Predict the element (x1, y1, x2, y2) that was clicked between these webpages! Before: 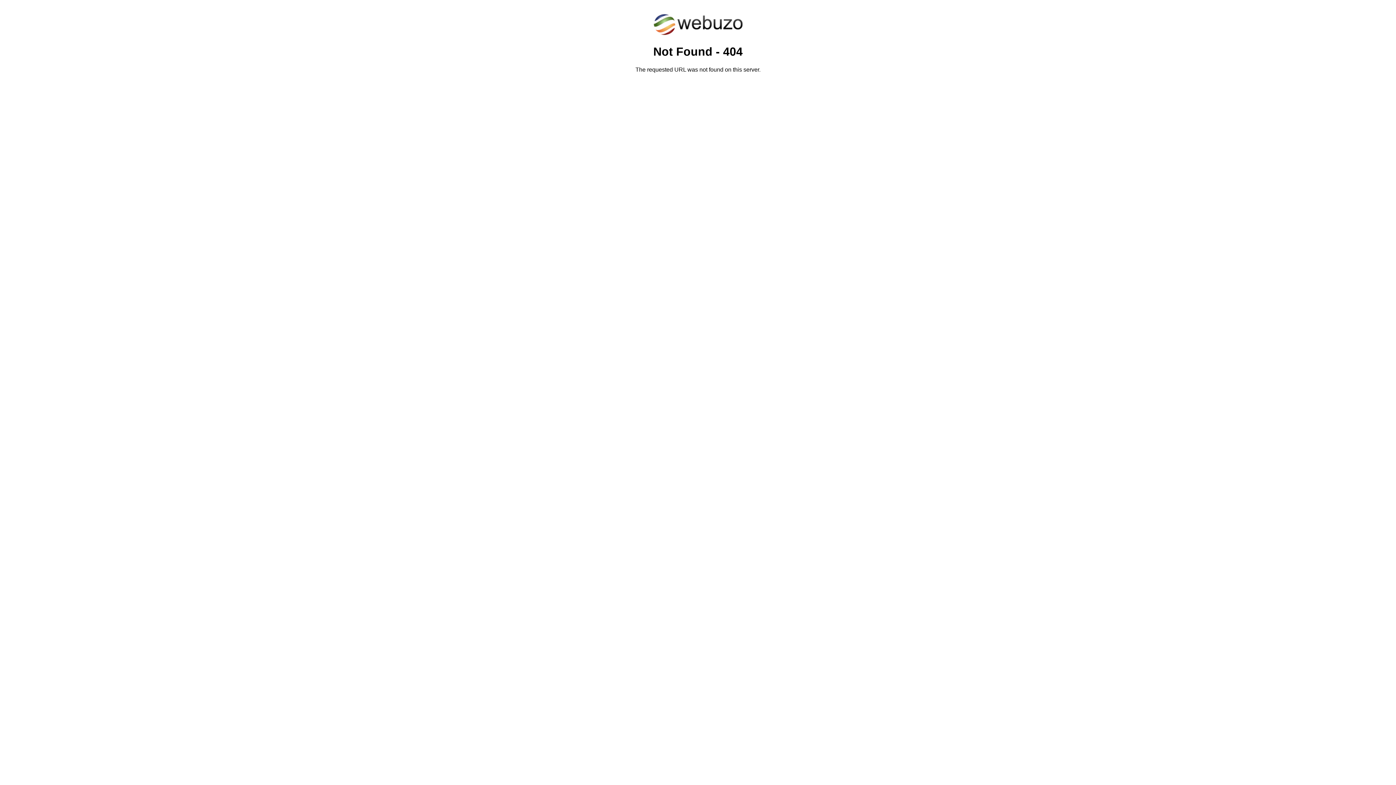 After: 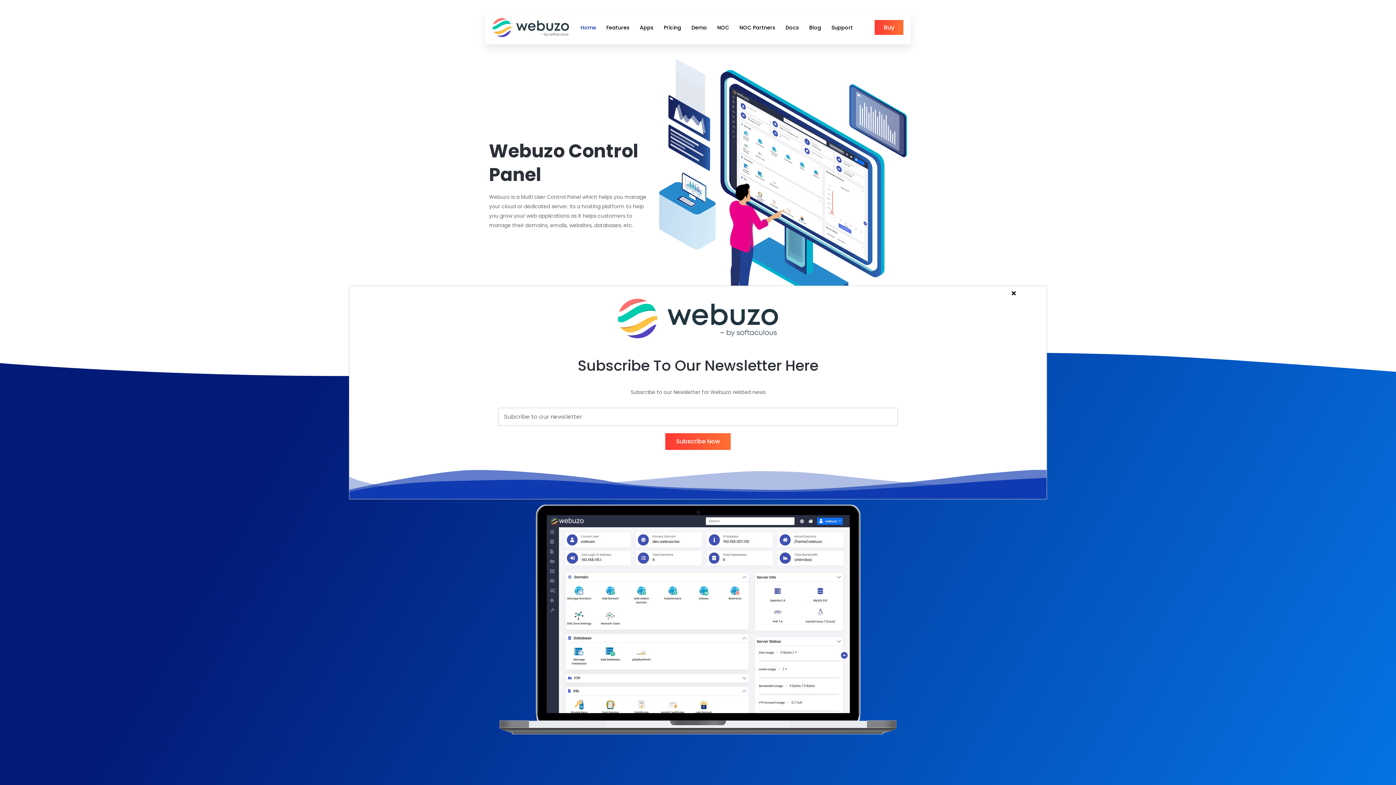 Action: bbox: (652, 30, 743, 37)